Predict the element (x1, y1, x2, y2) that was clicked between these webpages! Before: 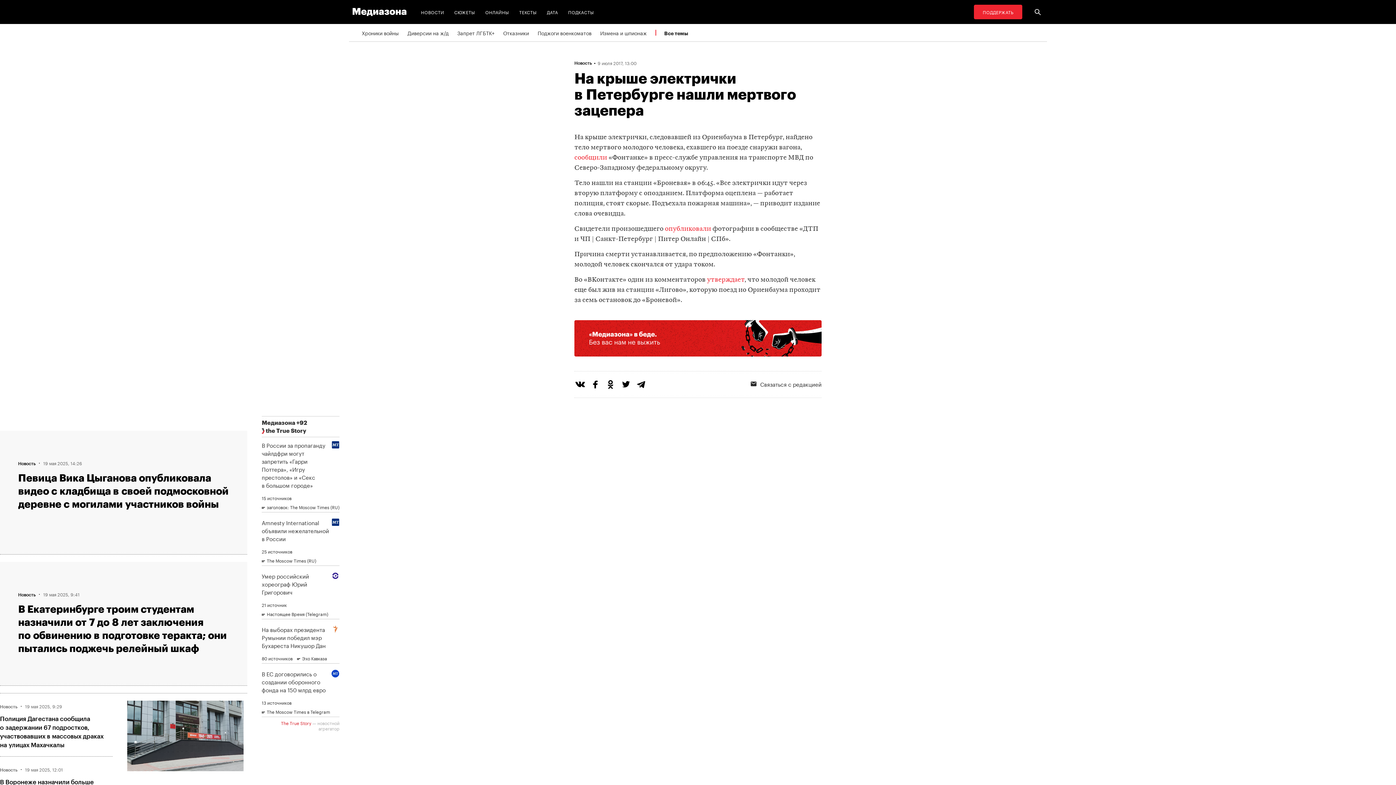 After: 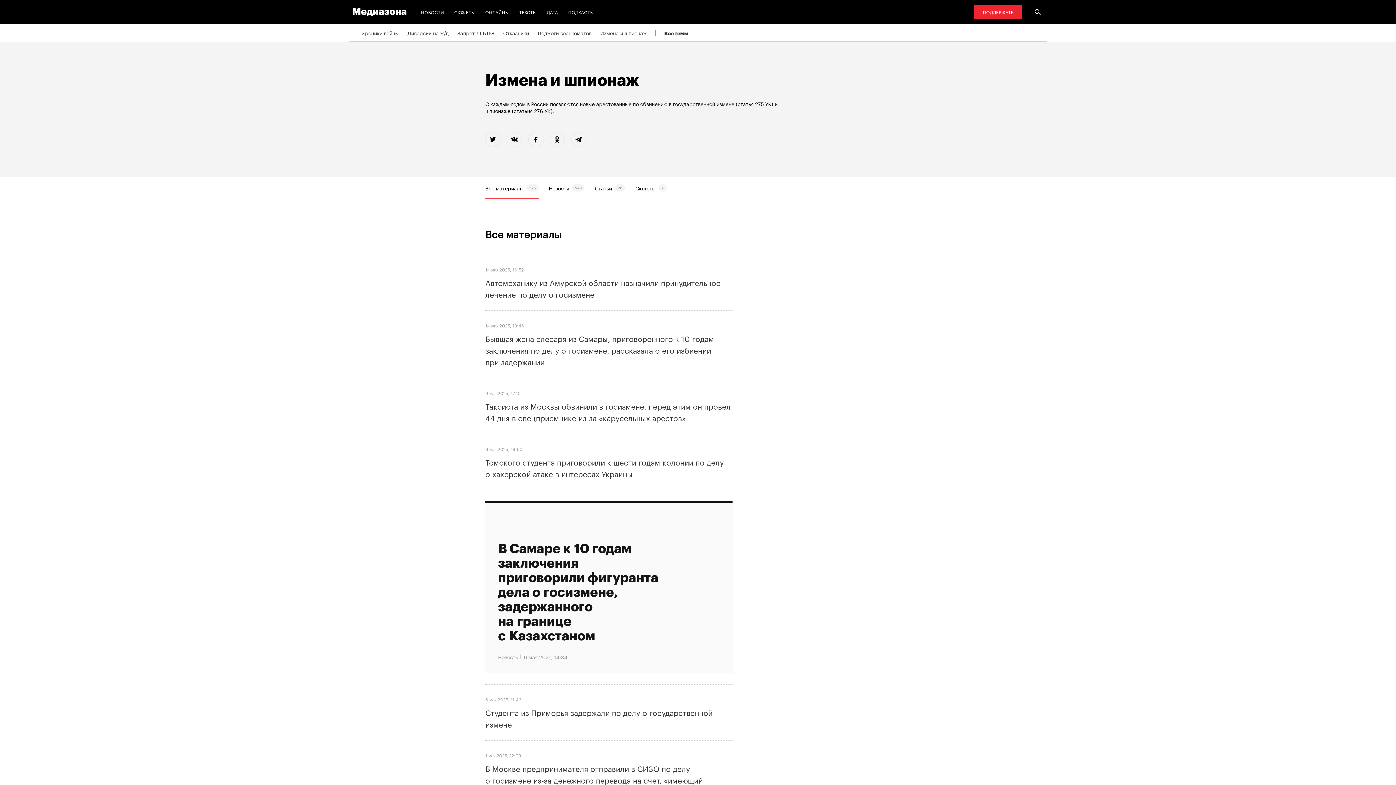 Action: label: Измена и шпионаж bbox: (600, 24, 646, 41)